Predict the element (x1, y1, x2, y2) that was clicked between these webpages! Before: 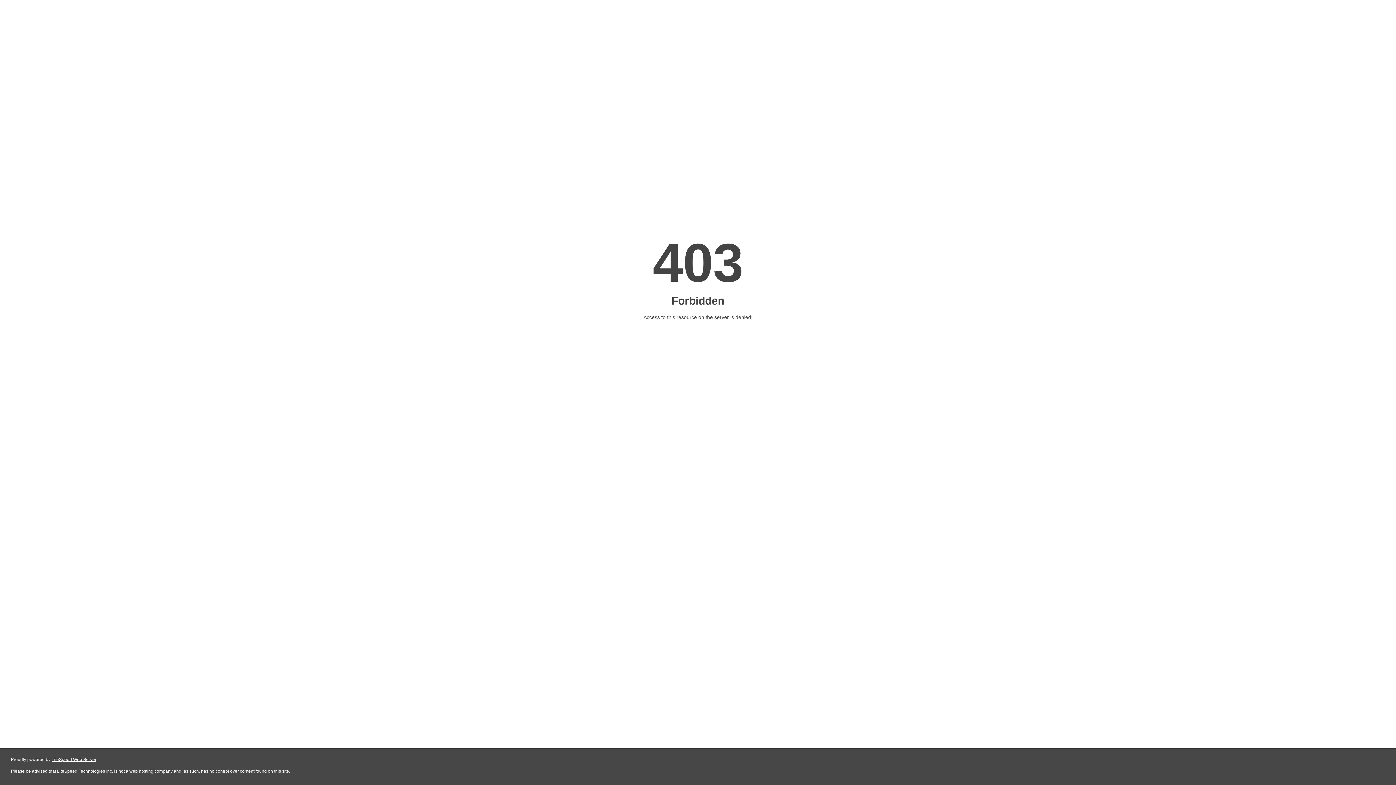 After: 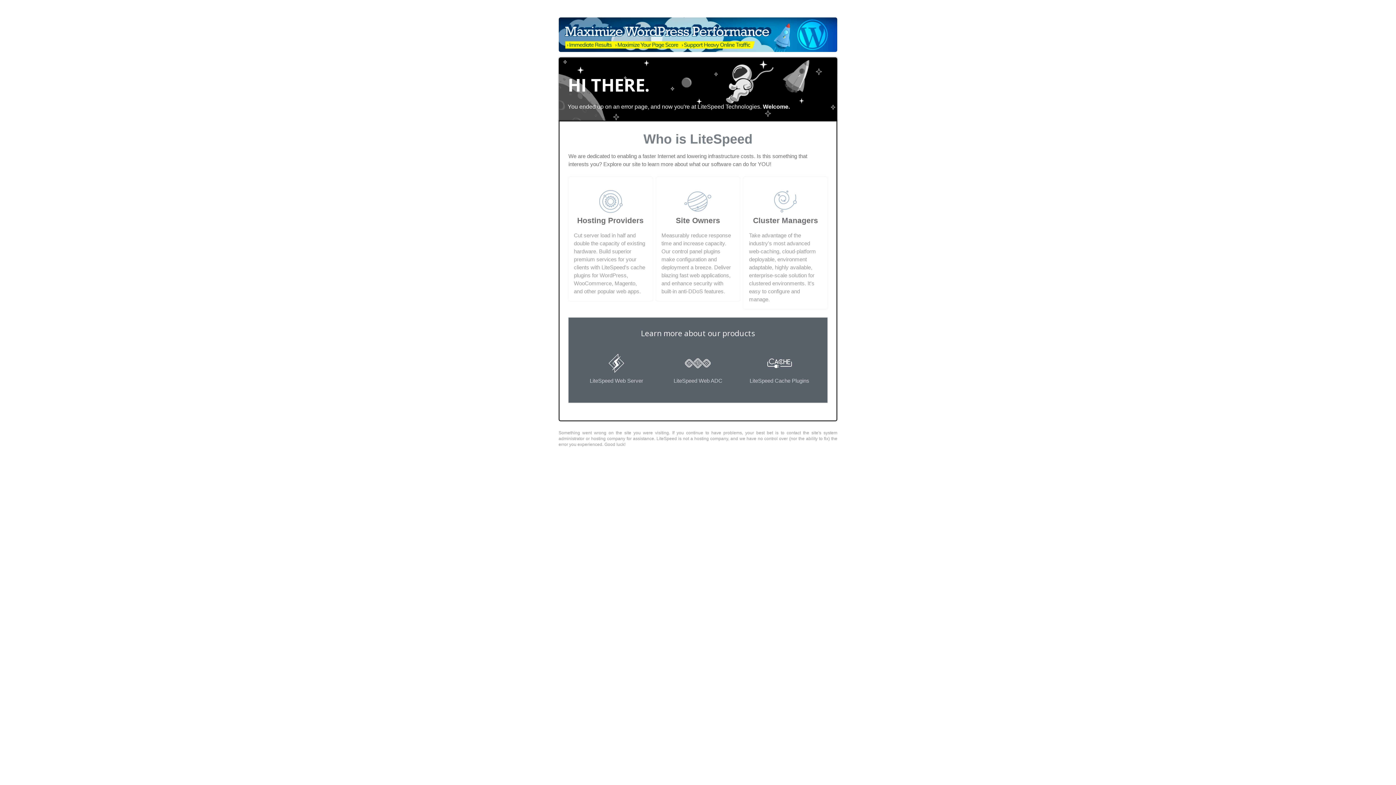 Action: label: LiteSpeed Web Server bbox: (51, 757, 96, 762)